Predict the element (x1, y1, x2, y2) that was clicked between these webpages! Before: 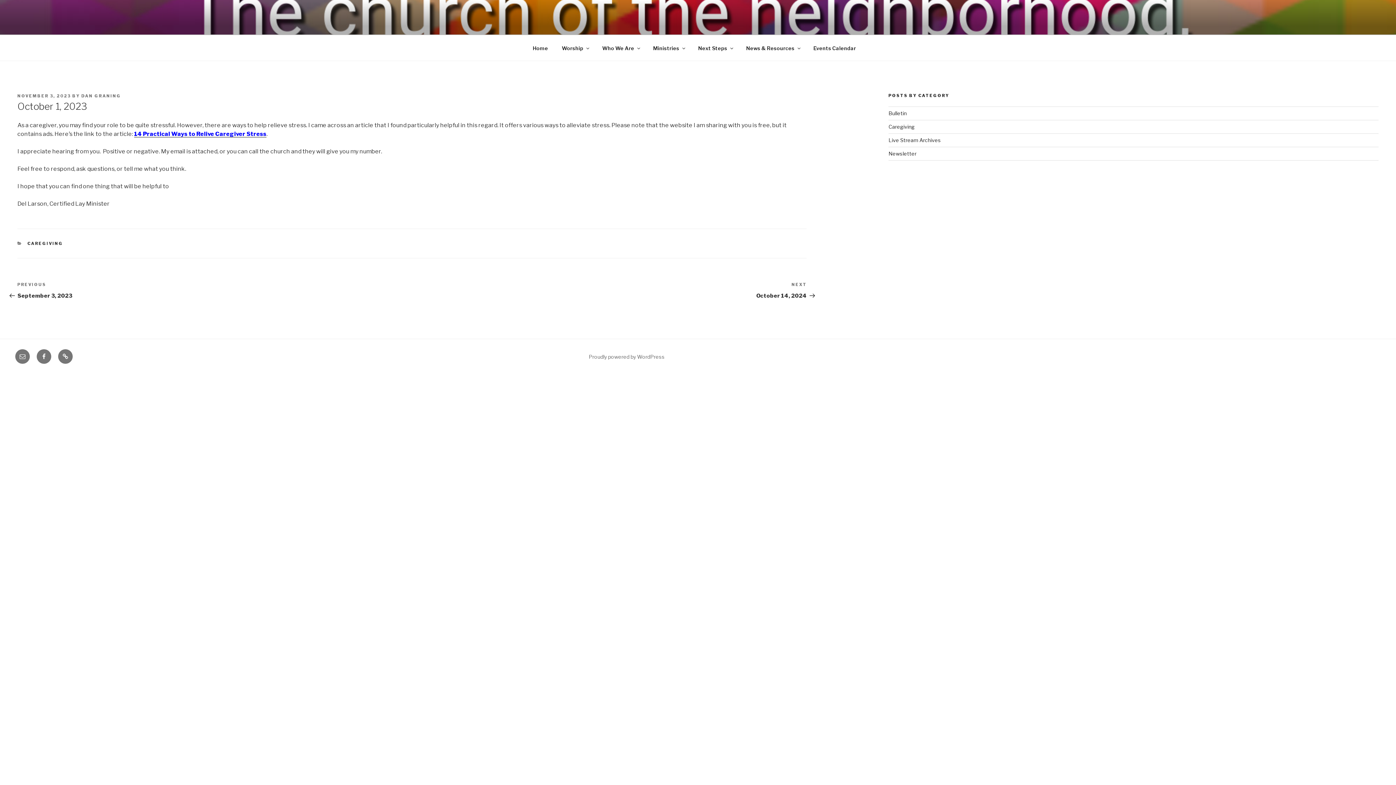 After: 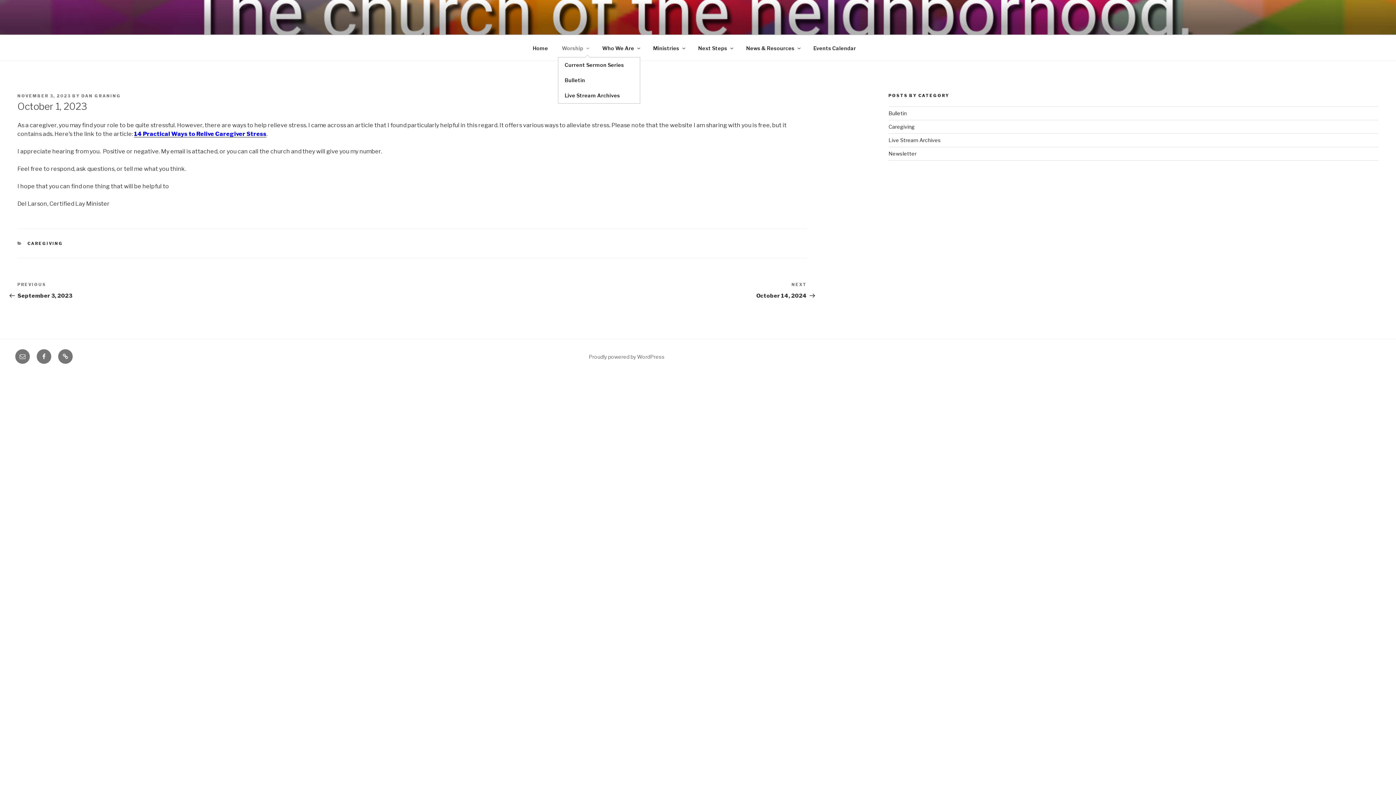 Action: bbox: (555, 39, 594, 56) label: Worship